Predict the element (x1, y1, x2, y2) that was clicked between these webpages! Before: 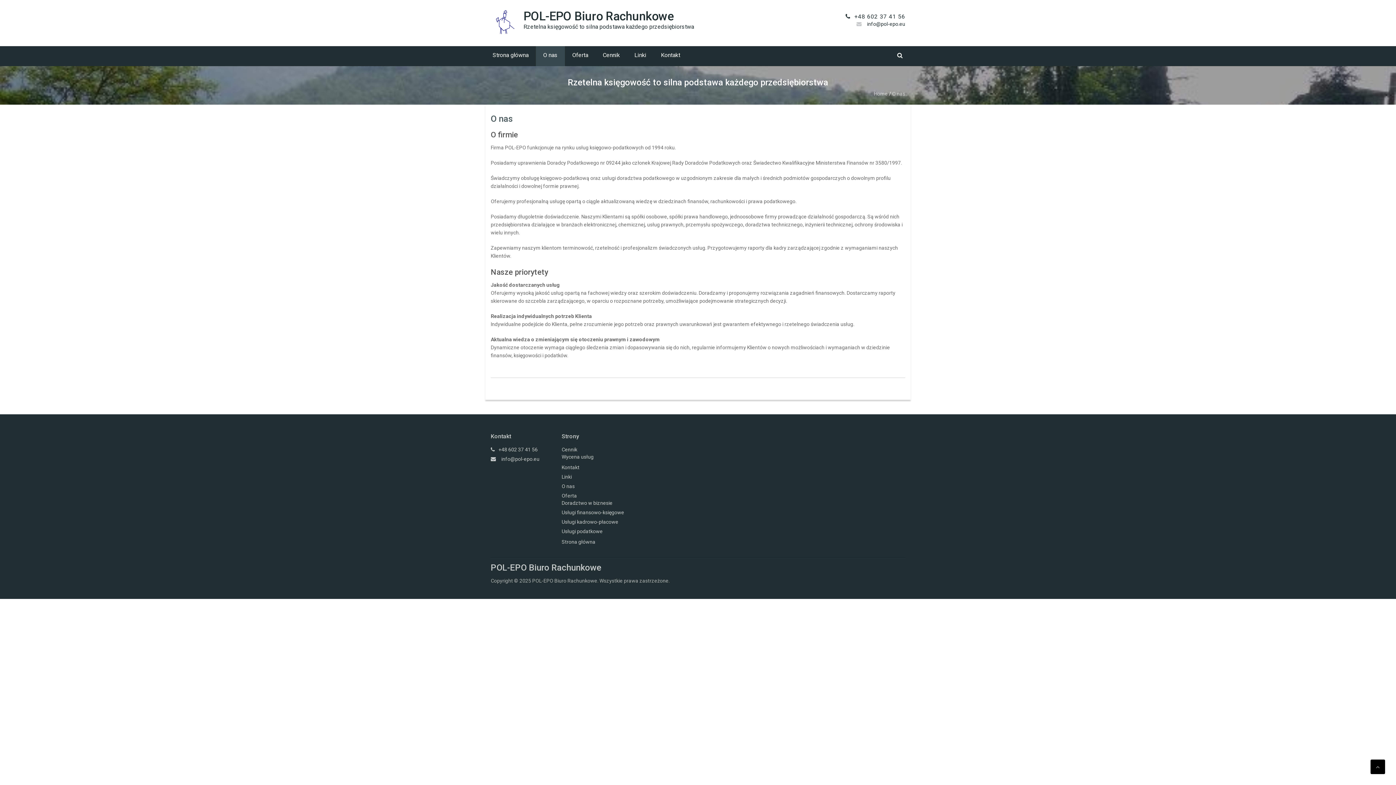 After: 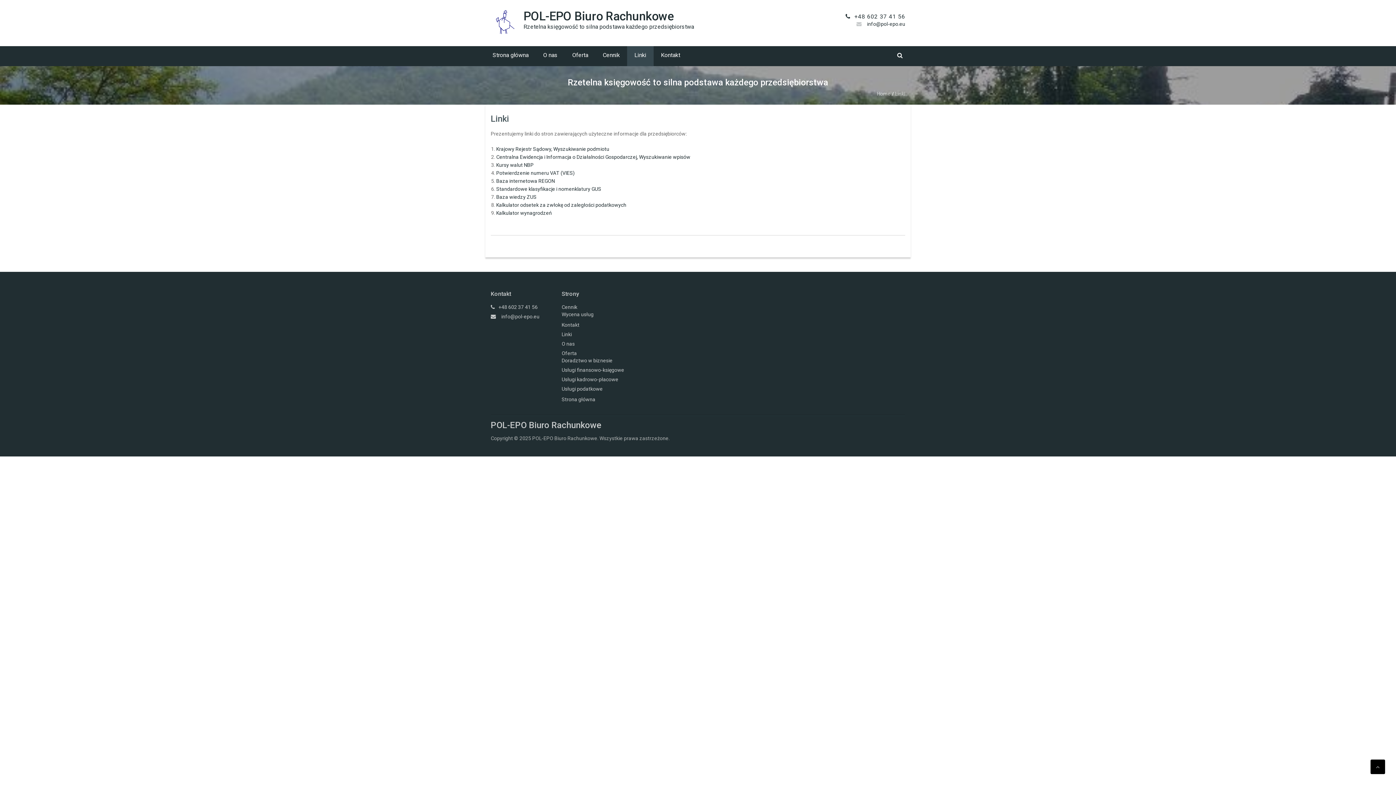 Action: label: Linki bbox: (627, 46, 653, 66)